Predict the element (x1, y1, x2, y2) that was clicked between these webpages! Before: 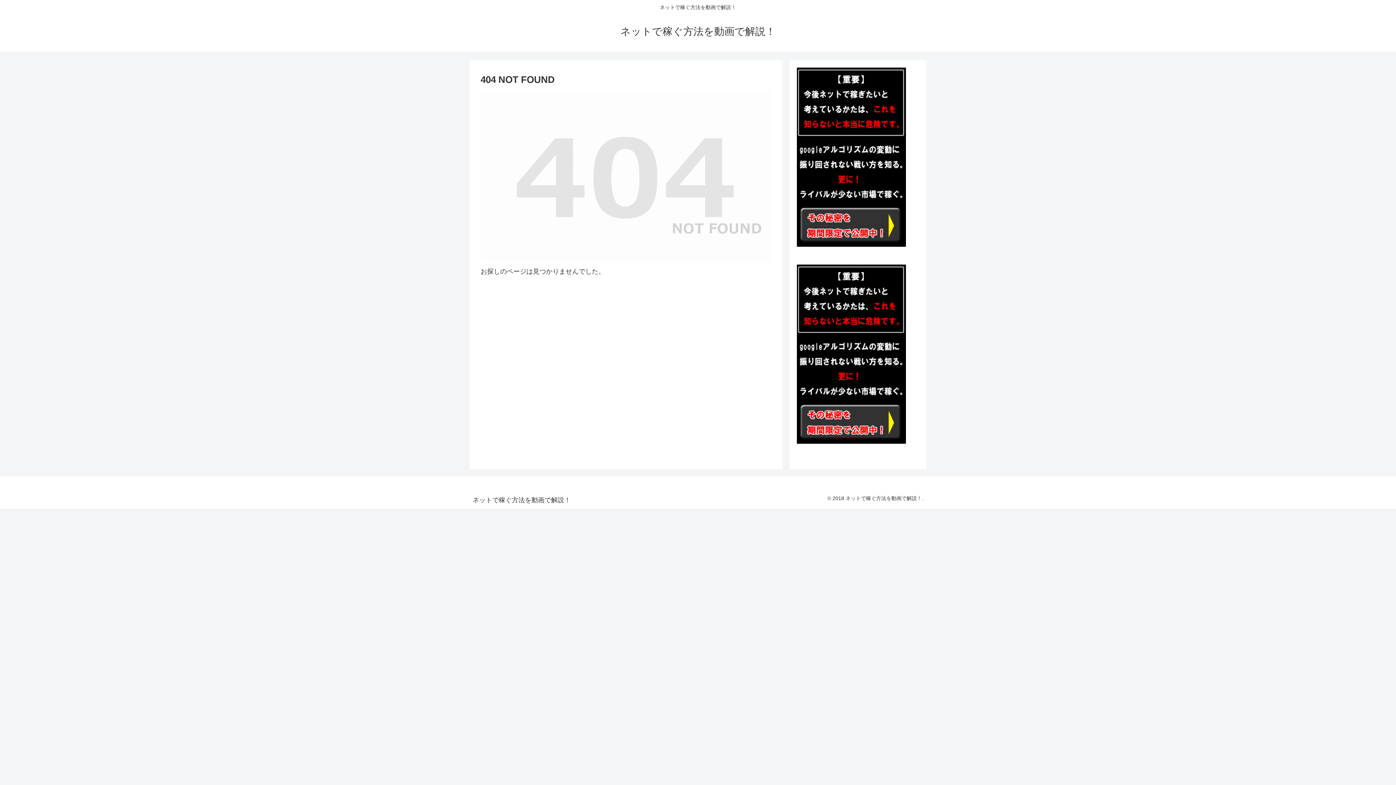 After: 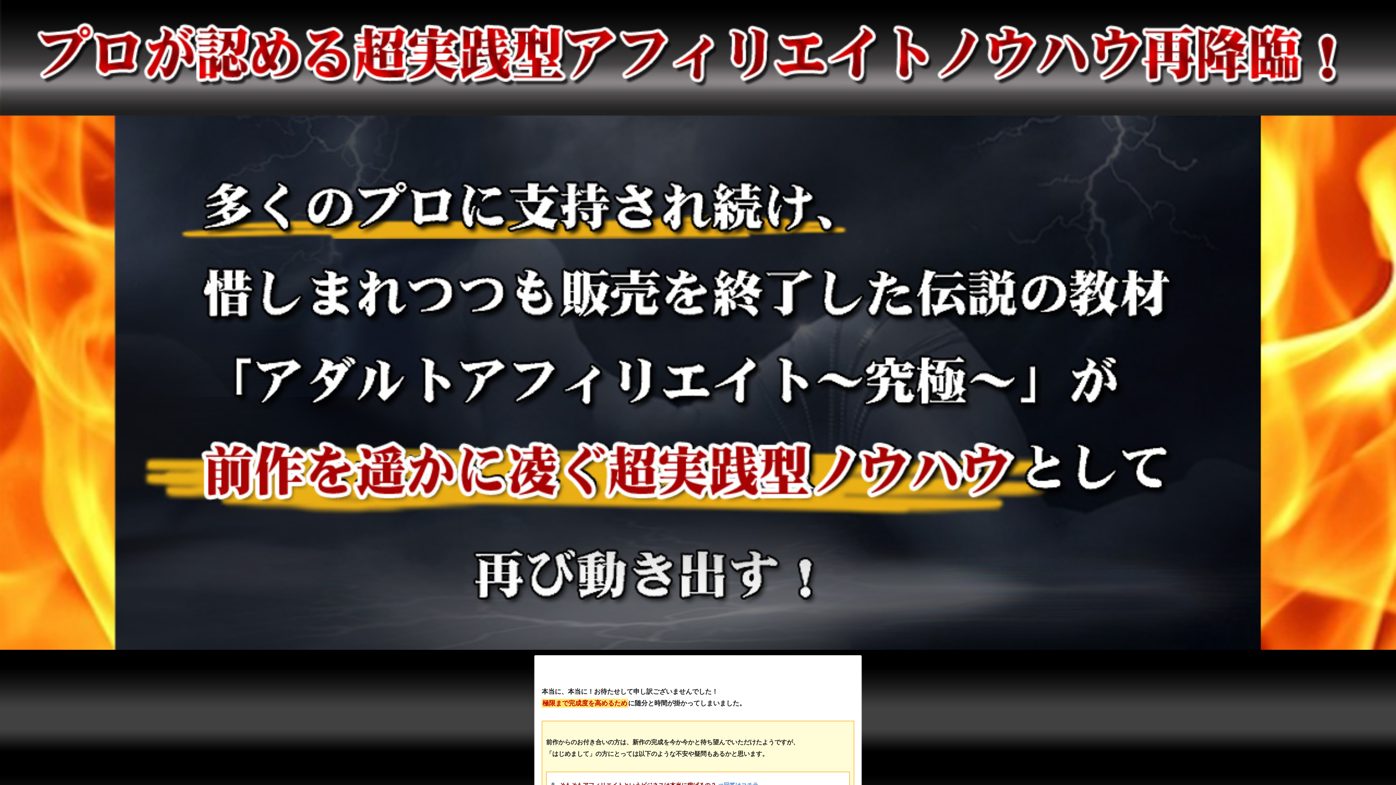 Action: bbox: (797, 243, 906, 250)